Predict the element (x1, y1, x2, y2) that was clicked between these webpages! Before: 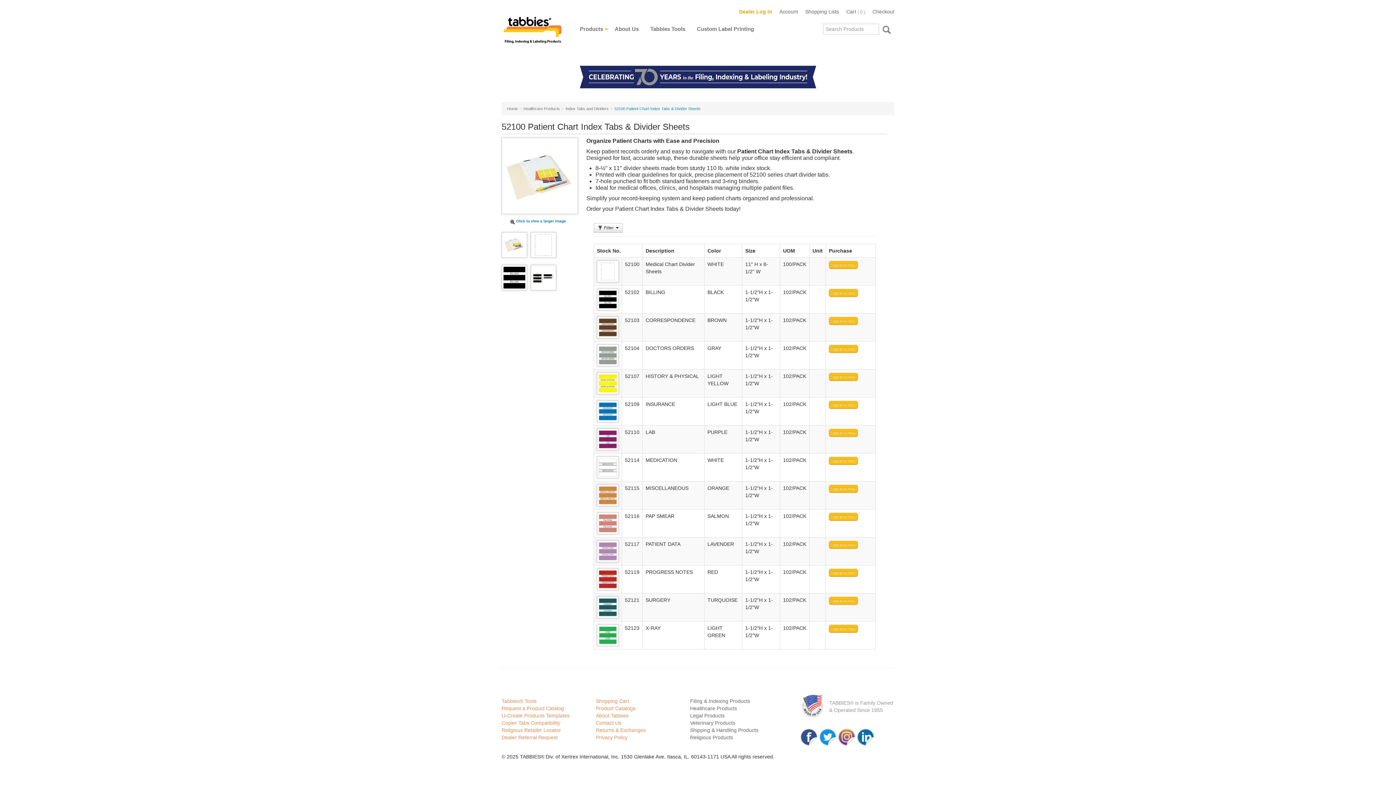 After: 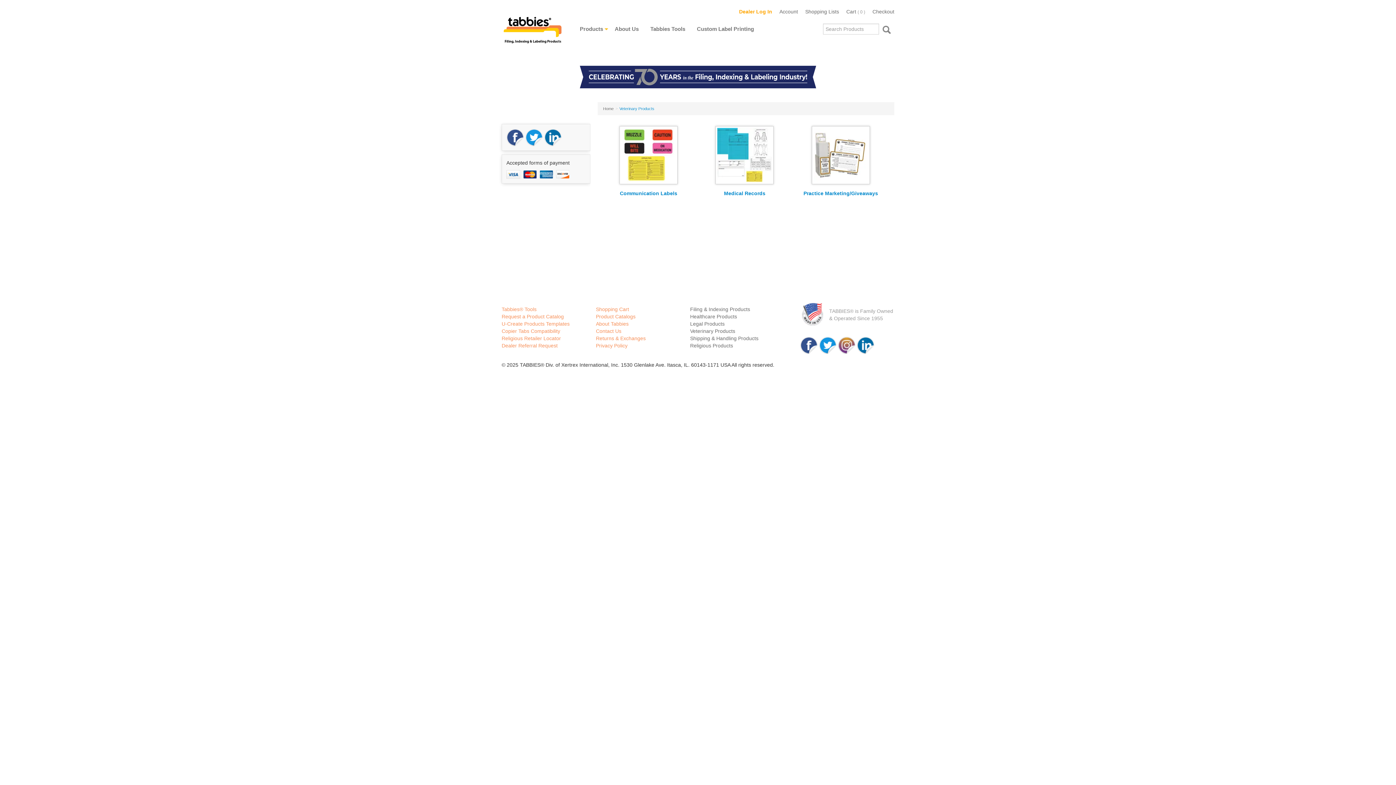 Action: label: Veterinary Products bbox: (690, 720, 735, 726)